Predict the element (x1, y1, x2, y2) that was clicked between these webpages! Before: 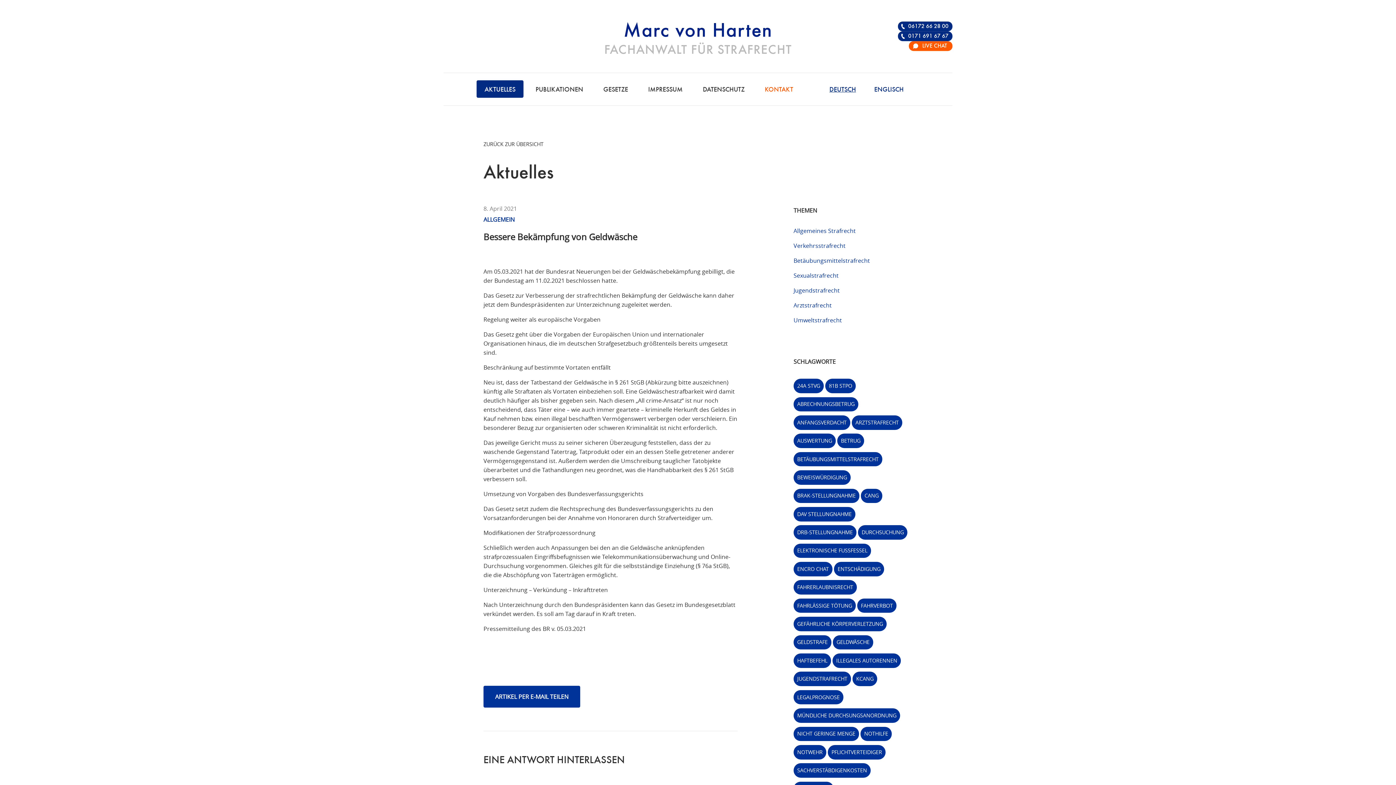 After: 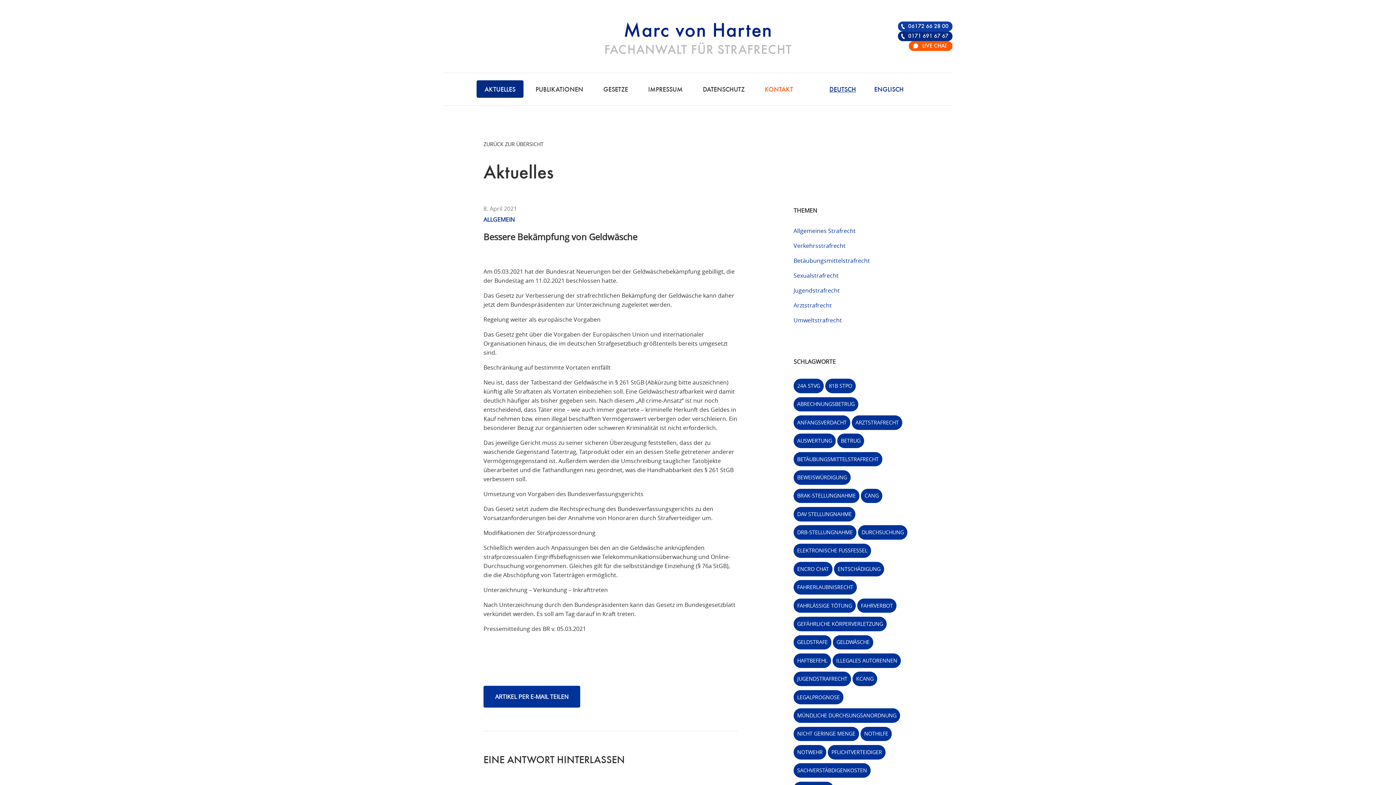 Action: label: 06172 66 28 00 bbox: (898, 21, 952, 31)